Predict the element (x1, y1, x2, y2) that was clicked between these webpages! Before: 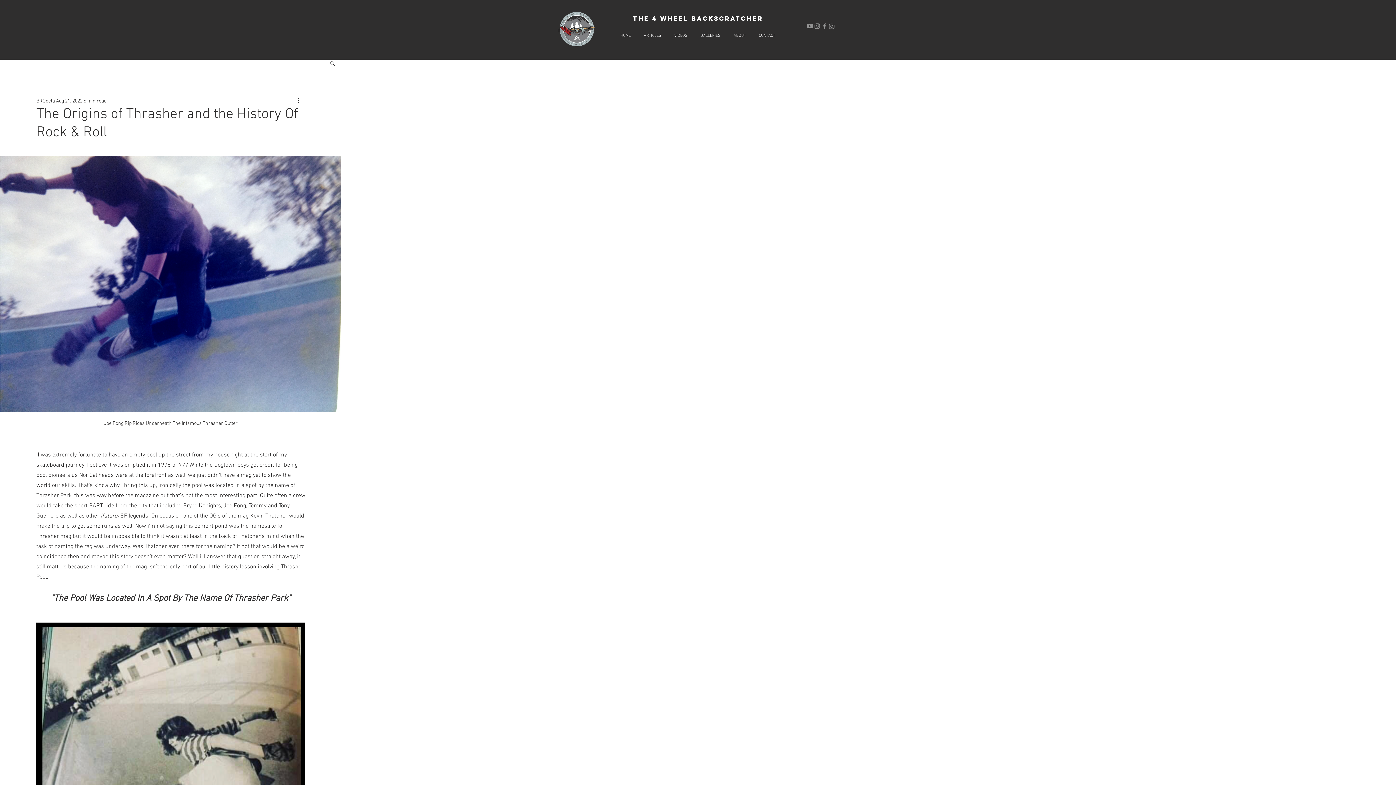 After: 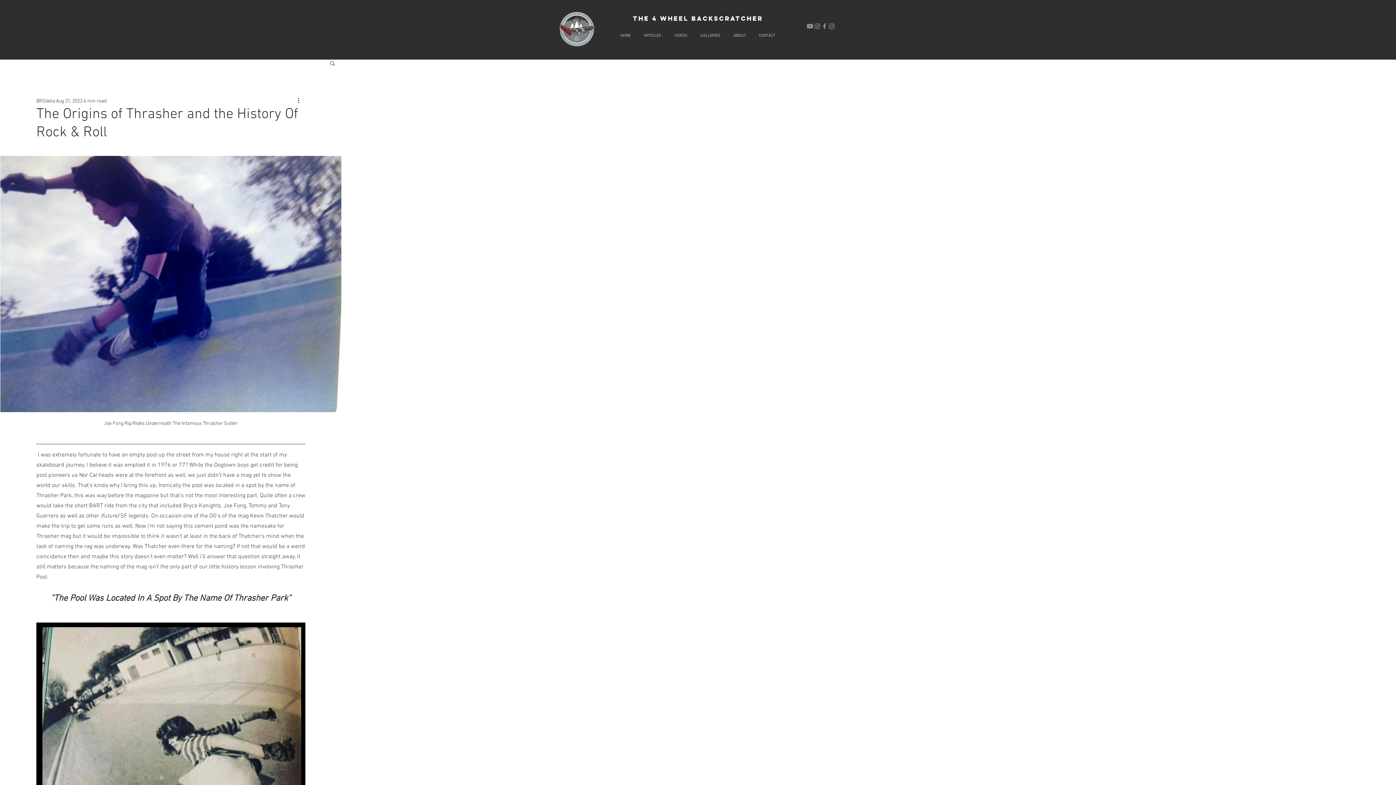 Action: label: Instagram bbox: (828, 22, 835, 29)